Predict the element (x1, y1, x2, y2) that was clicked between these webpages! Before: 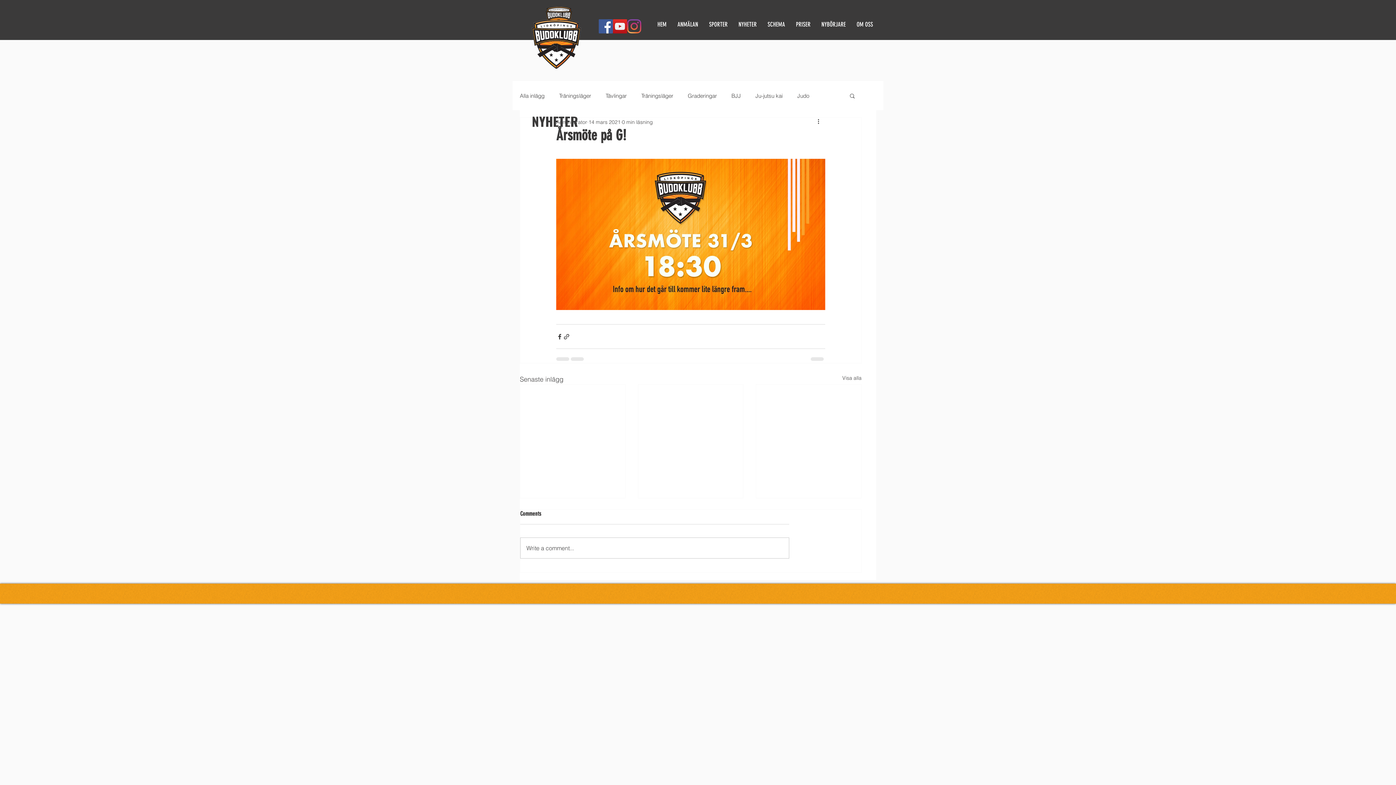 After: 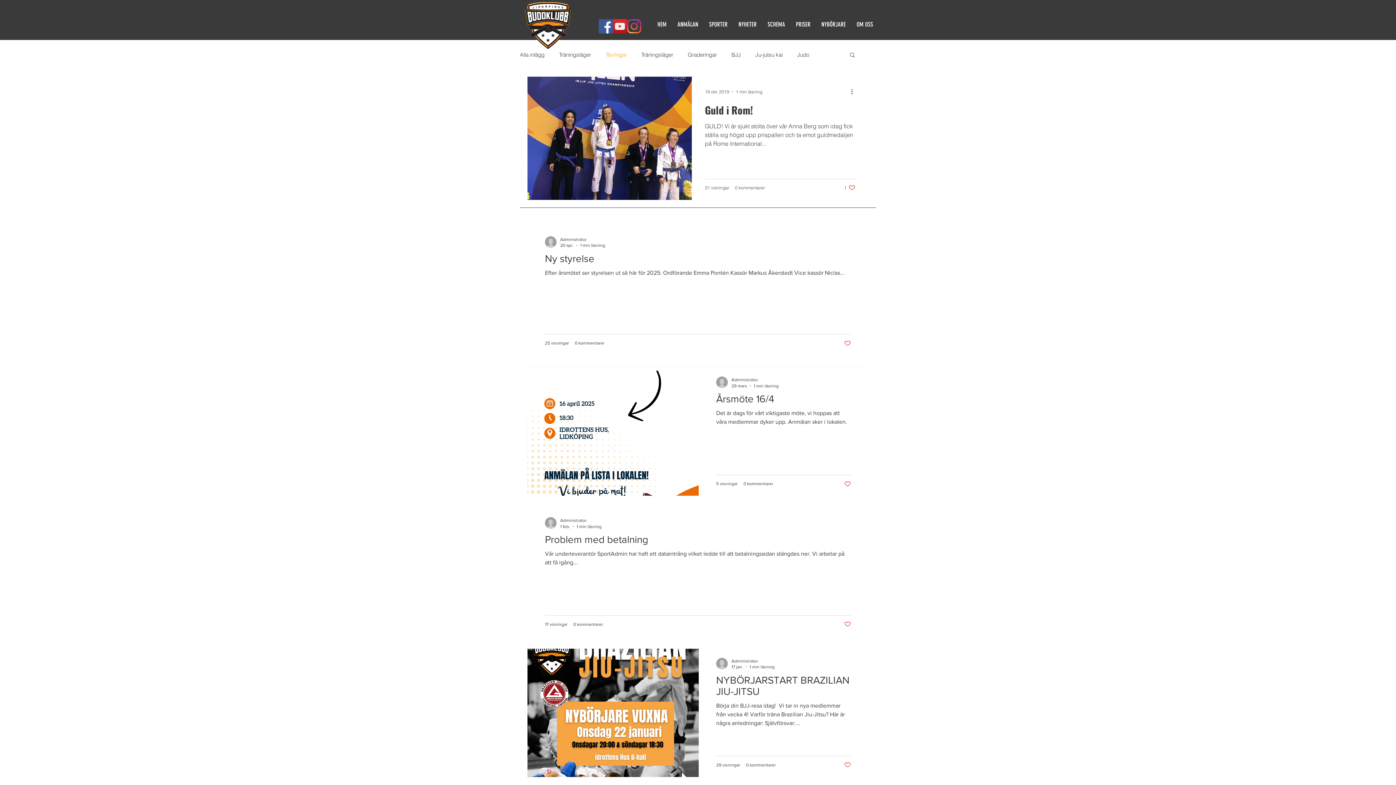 Action: label: Tävlingar bbox: (605, 91, 626, 99)